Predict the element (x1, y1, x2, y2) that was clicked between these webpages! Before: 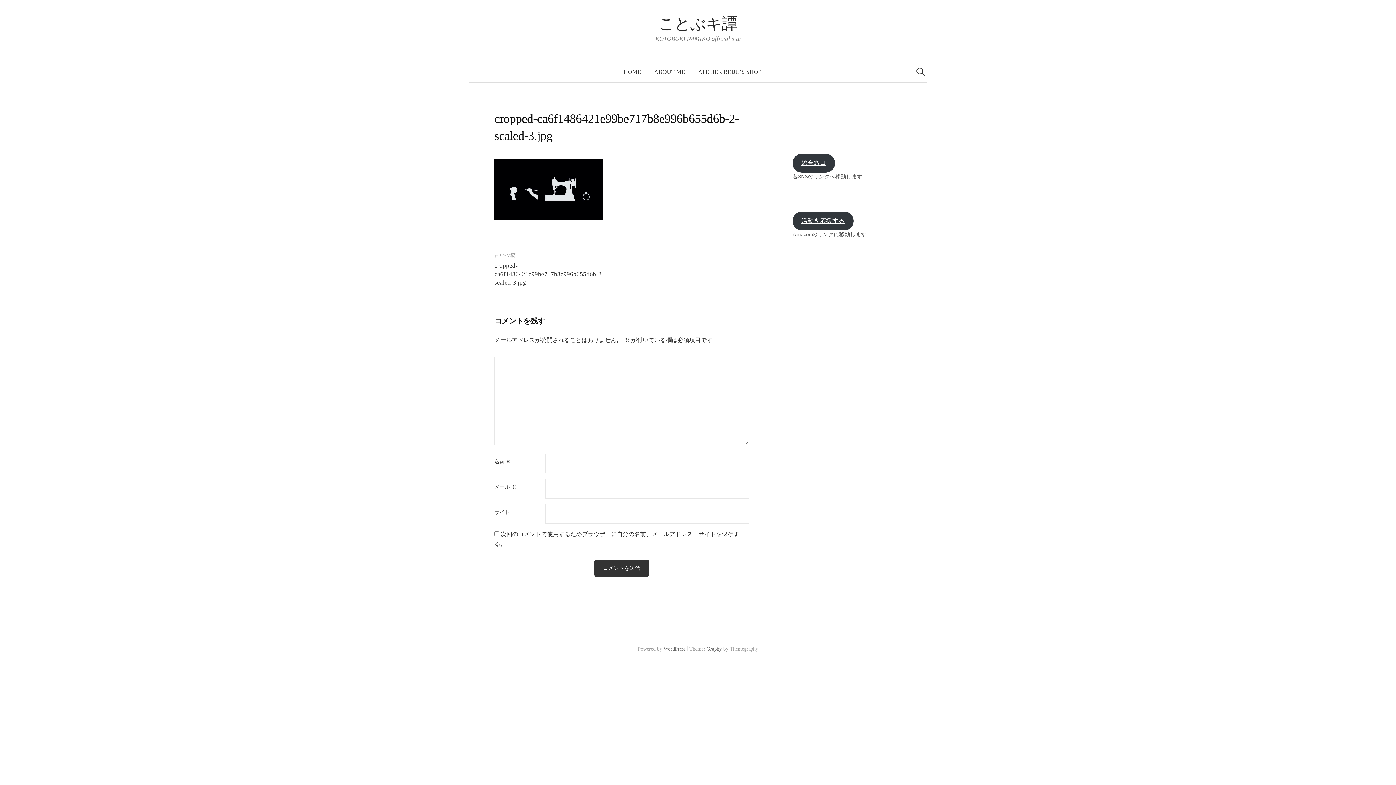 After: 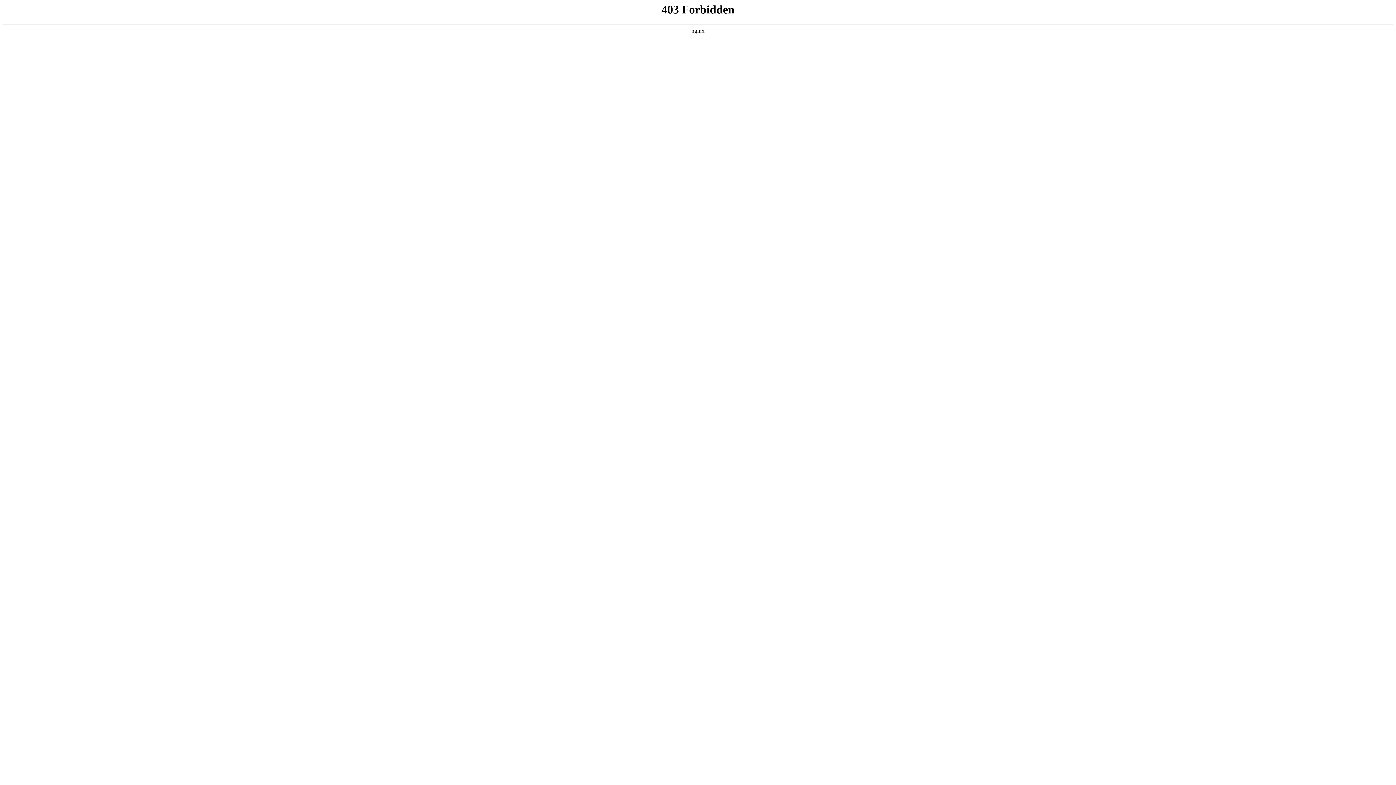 Action: bbox: (663, 646, 685, 651) label: WordPress